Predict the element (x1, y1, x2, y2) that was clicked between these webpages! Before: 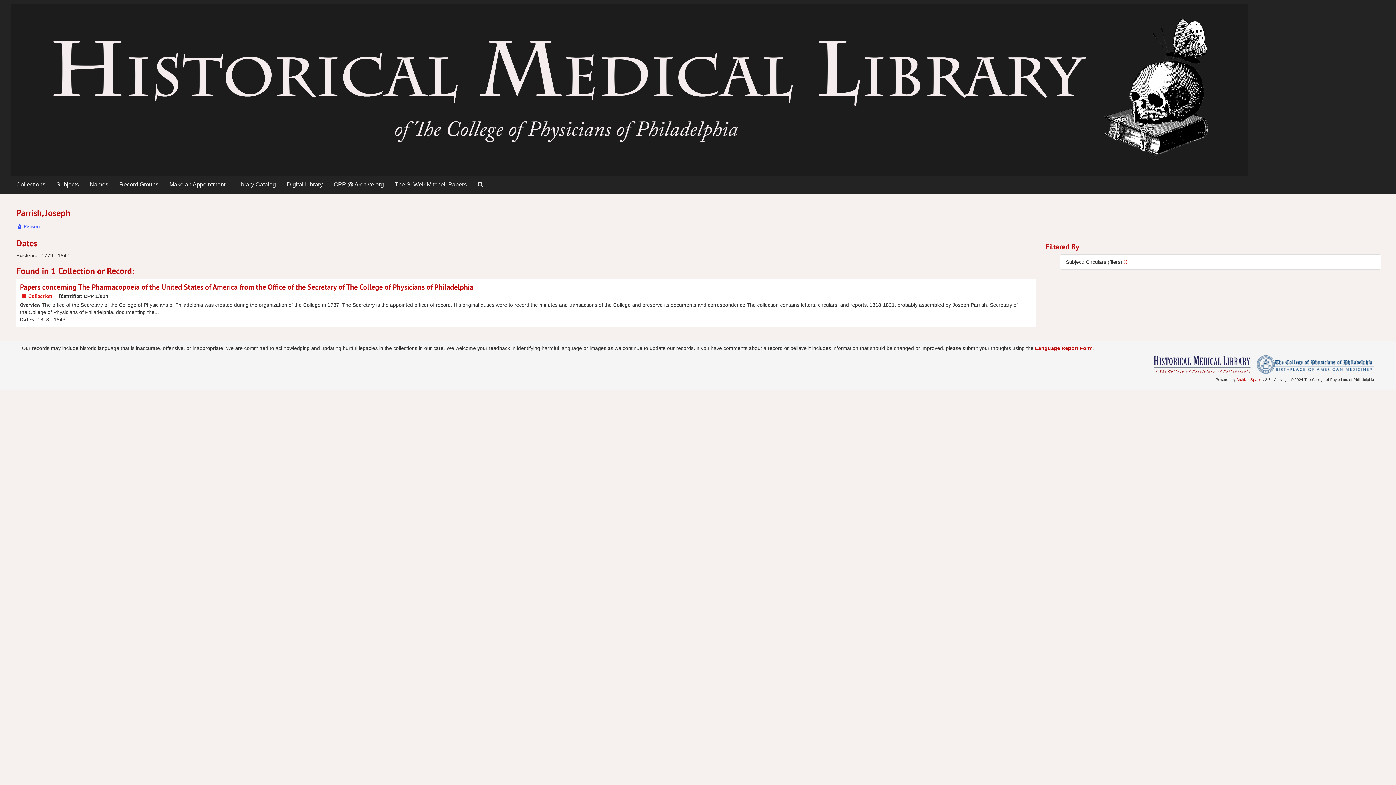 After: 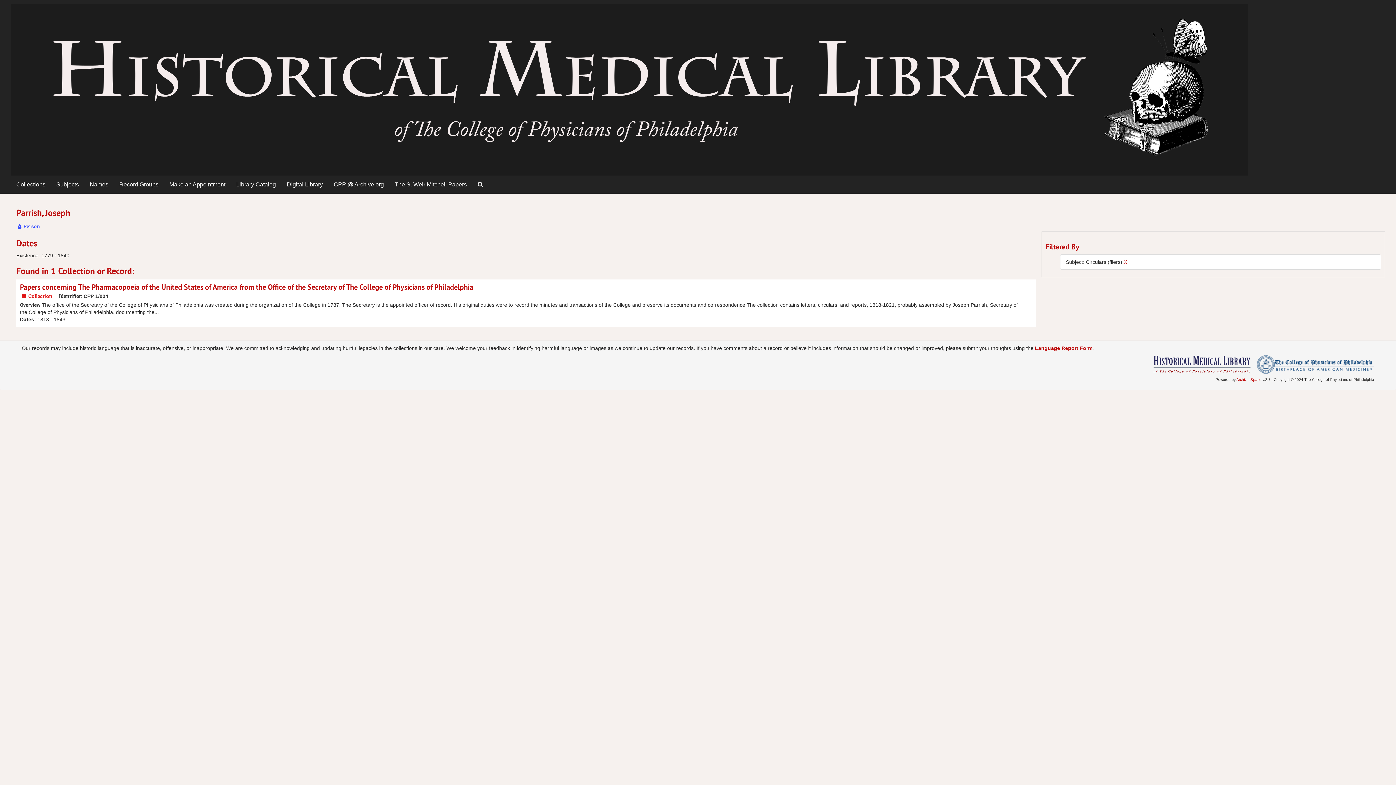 Action: bbox: (328, 175, 389, 193) label: CPP @ Archive.org